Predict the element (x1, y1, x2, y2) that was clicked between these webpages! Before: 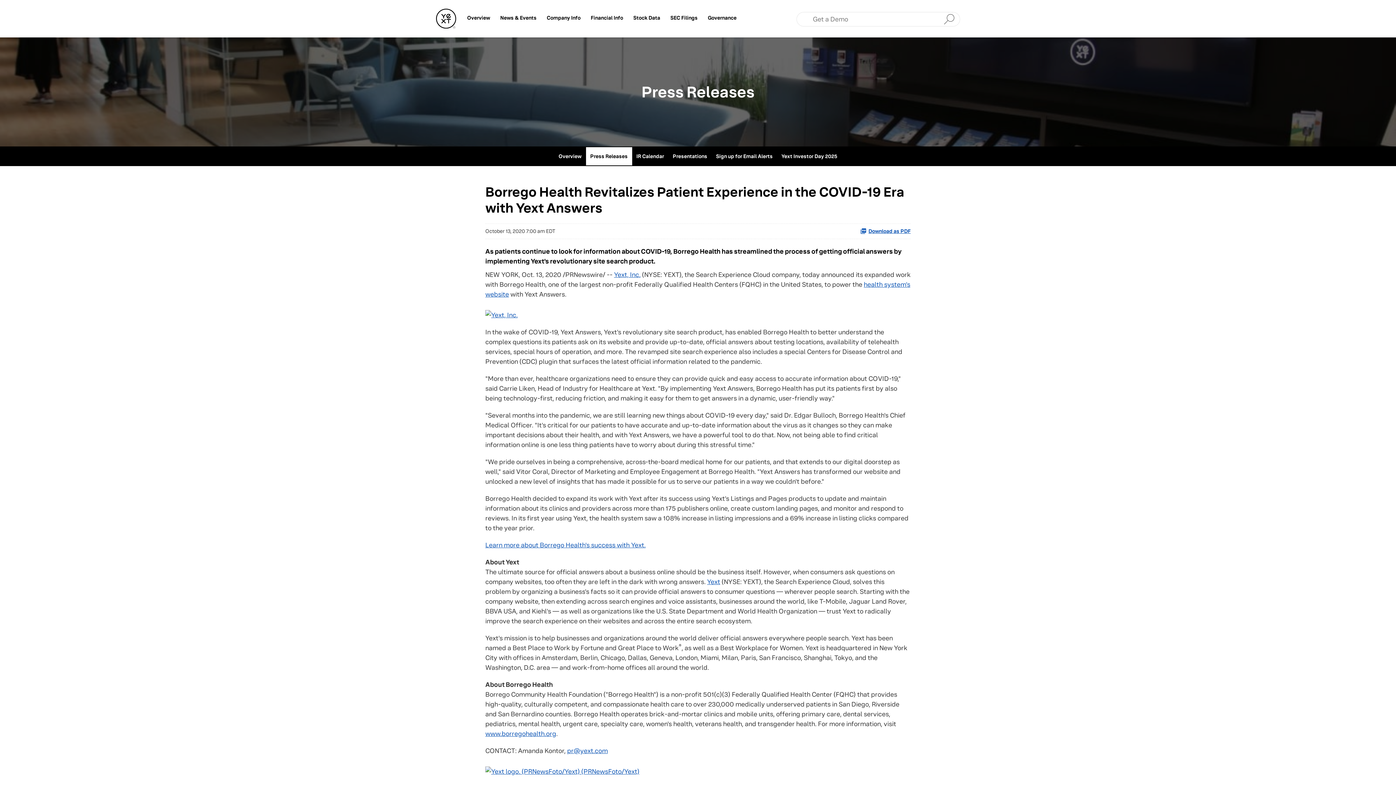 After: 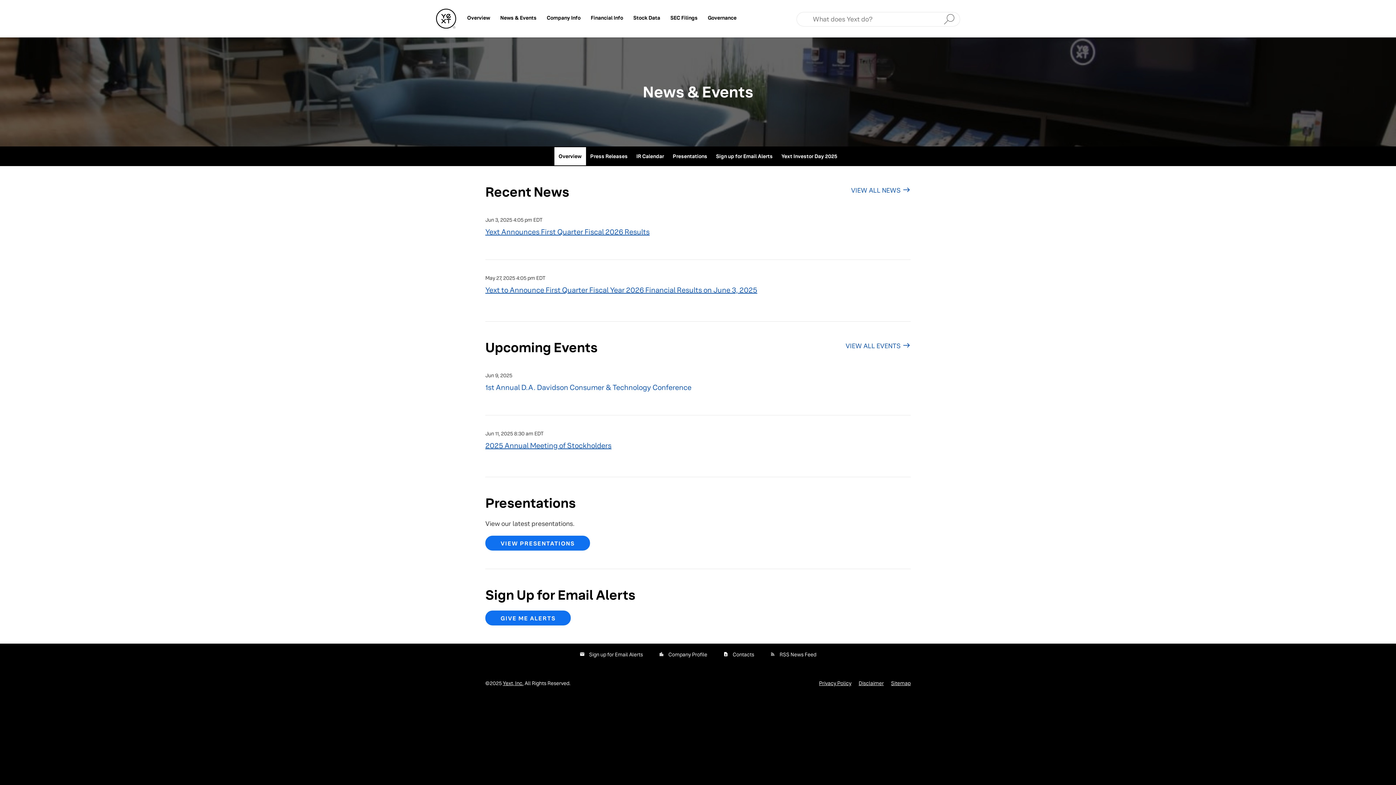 Action: bbox: (554, 147, 586, 165) label: Overview